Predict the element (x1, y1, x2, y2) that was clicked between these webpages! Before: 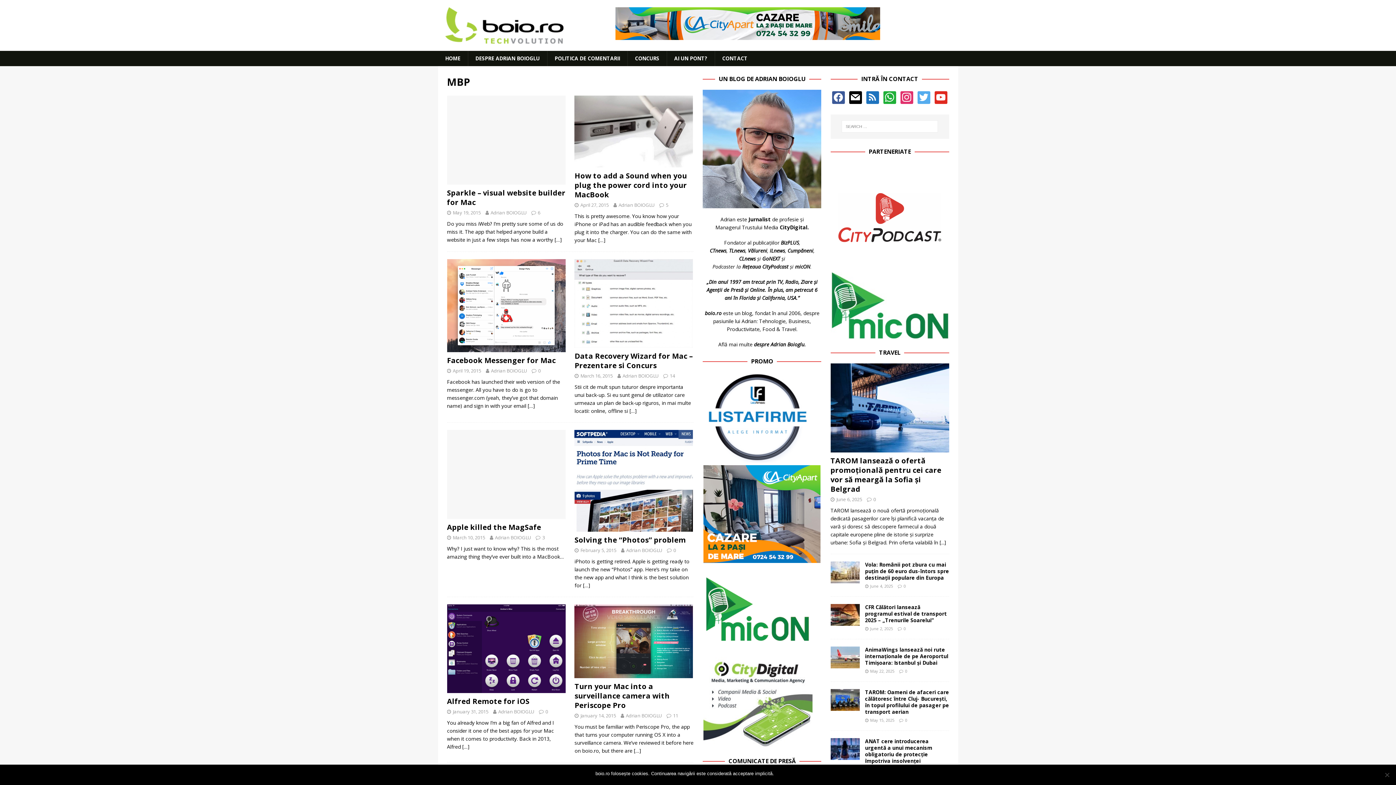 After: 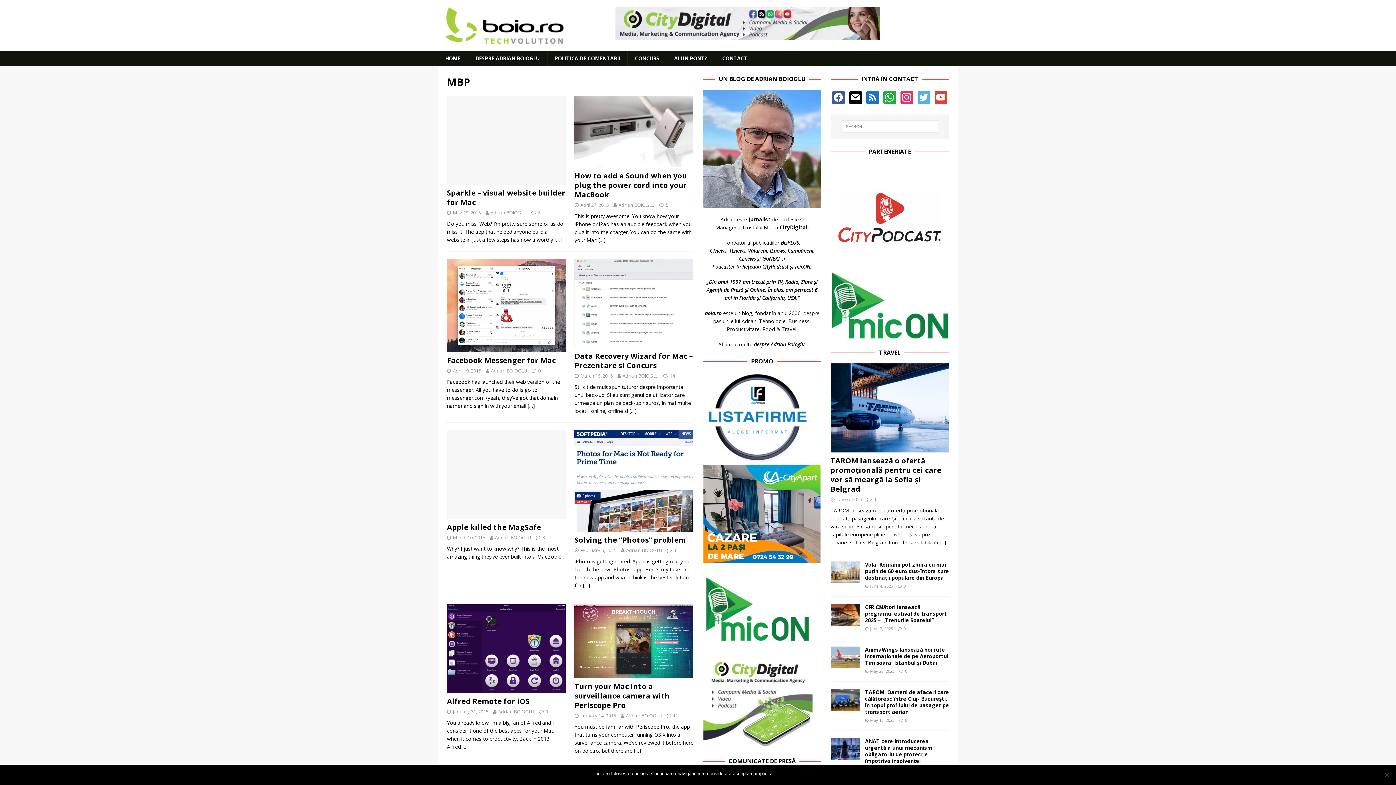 Action: bbox: (934, 93, 947, 100) label: youtube